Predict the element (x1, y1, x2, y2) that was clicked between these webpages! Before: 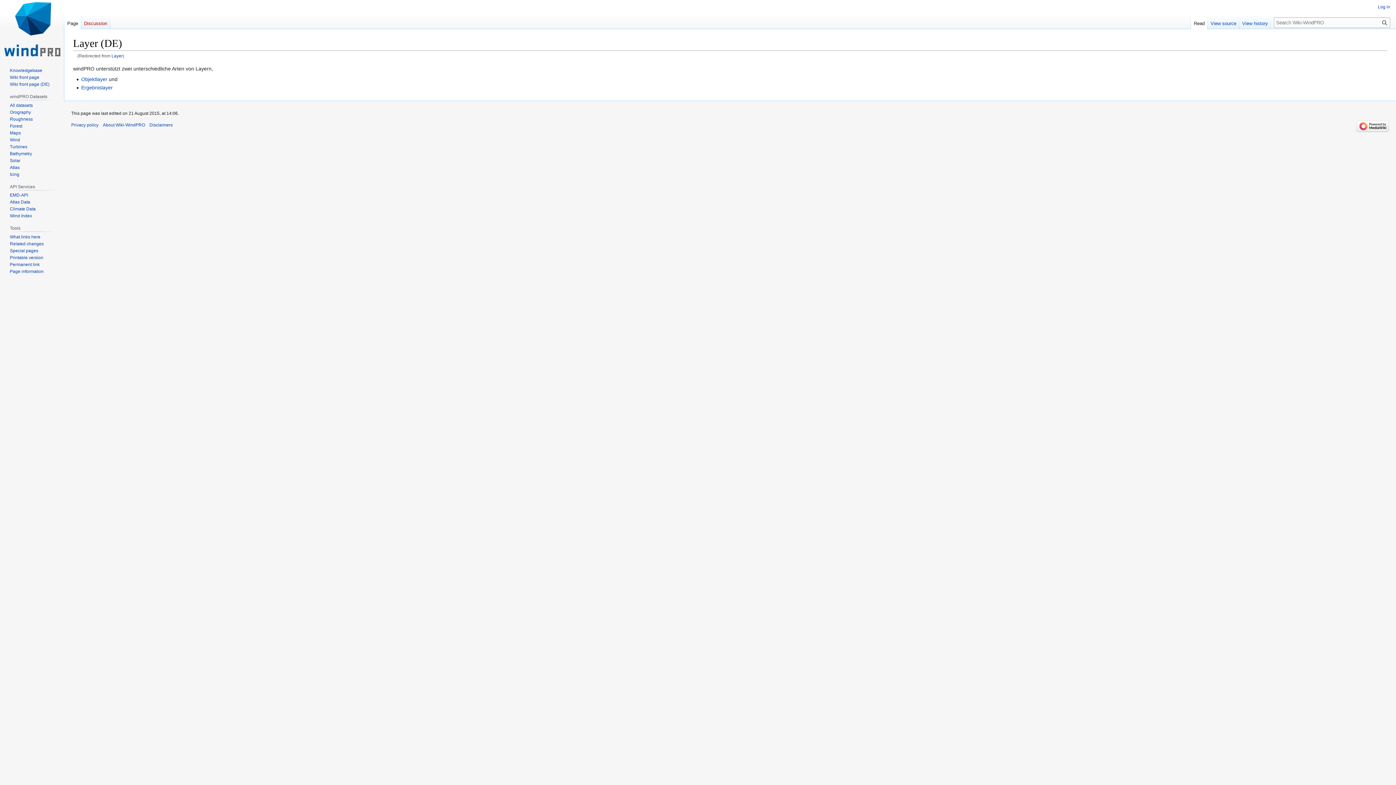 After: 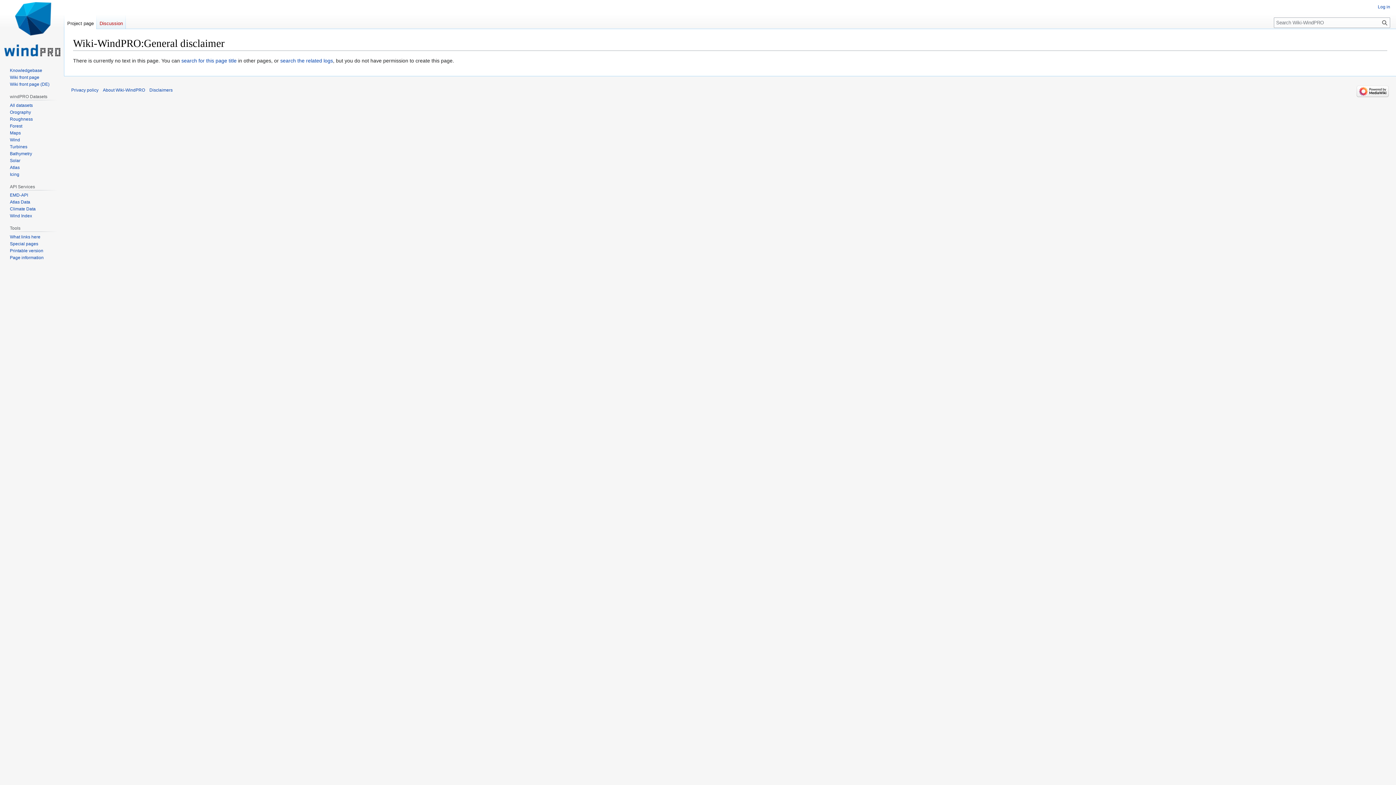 Action: bbox: (149, 122, 172, 127) label: Disclaimers